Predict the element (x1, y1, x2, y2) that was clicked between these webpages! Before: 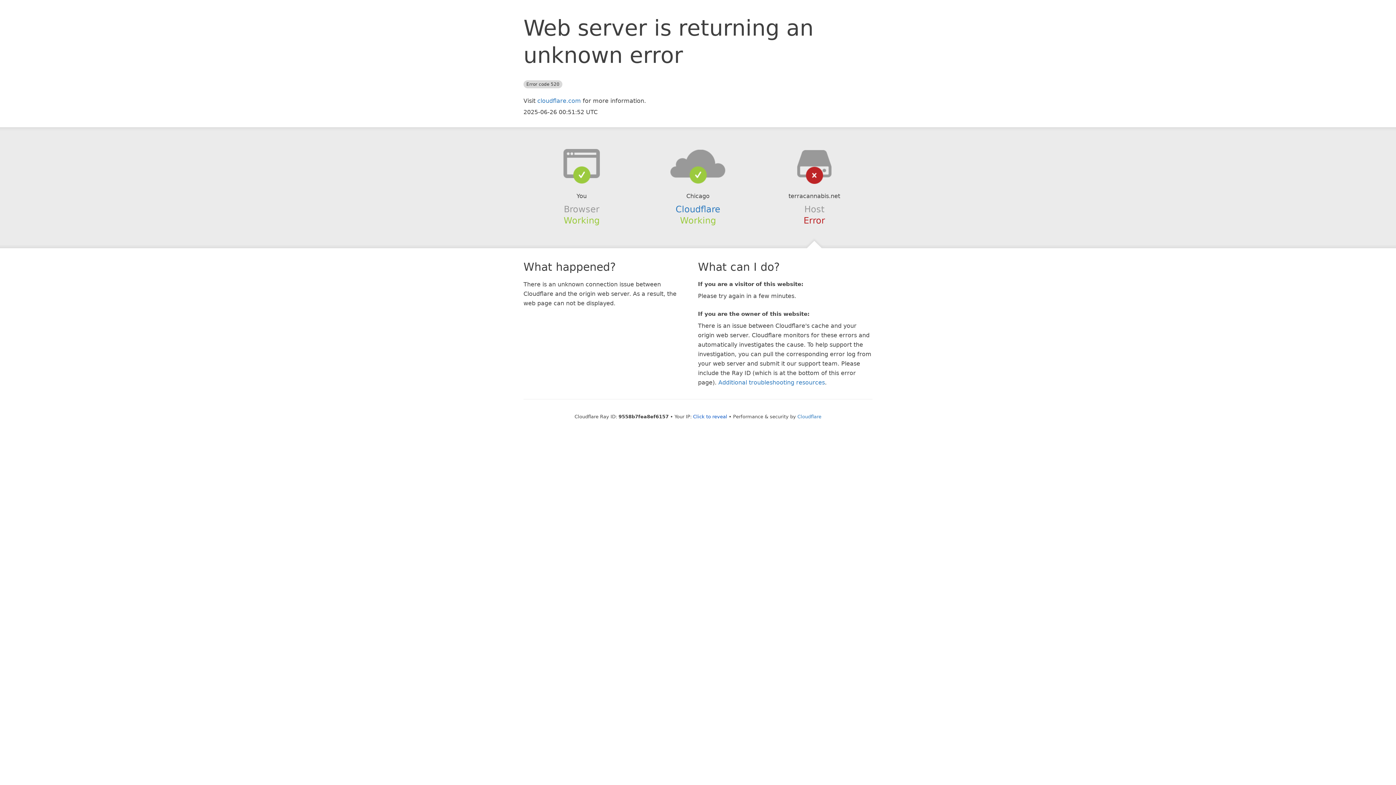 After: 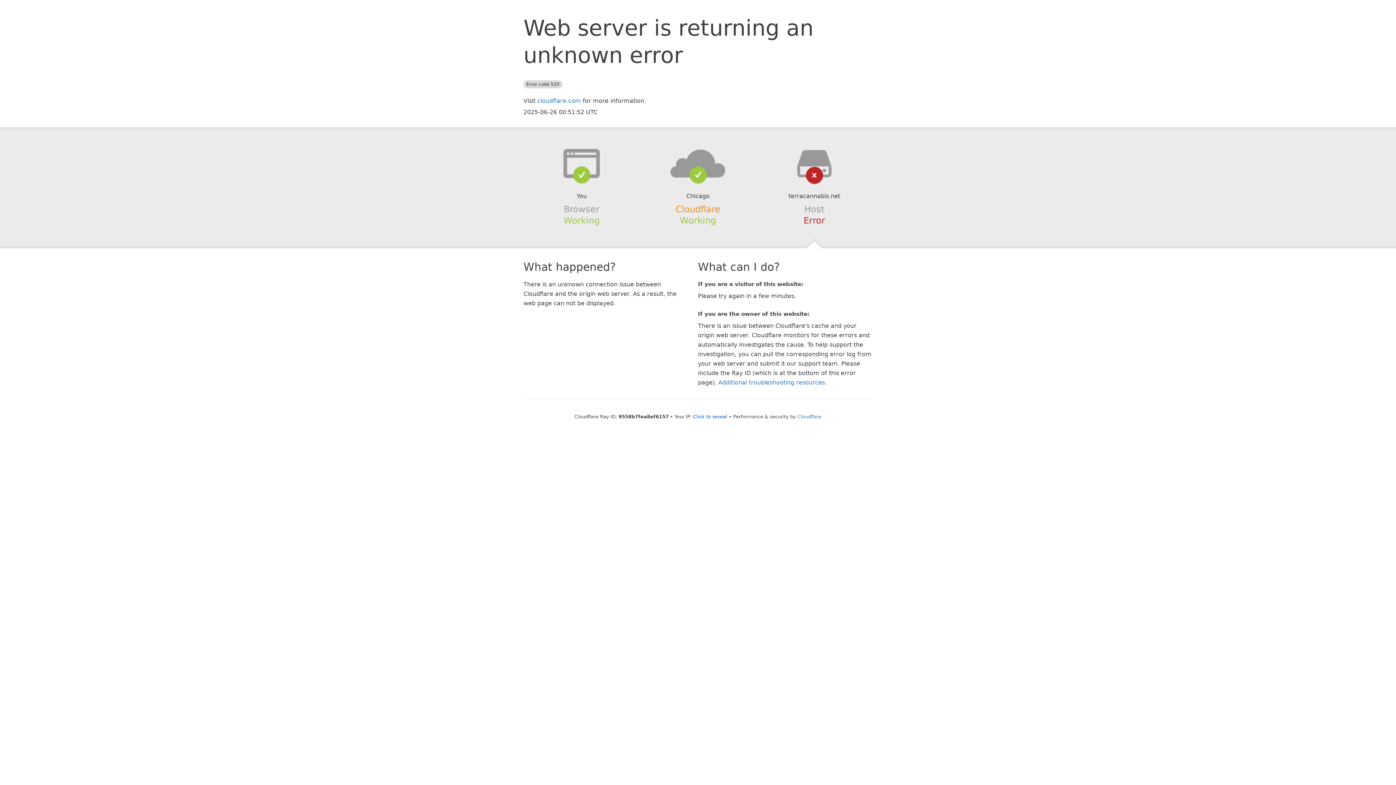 Action: label: Cloudflare bbox: (675, 204, 720, 214)